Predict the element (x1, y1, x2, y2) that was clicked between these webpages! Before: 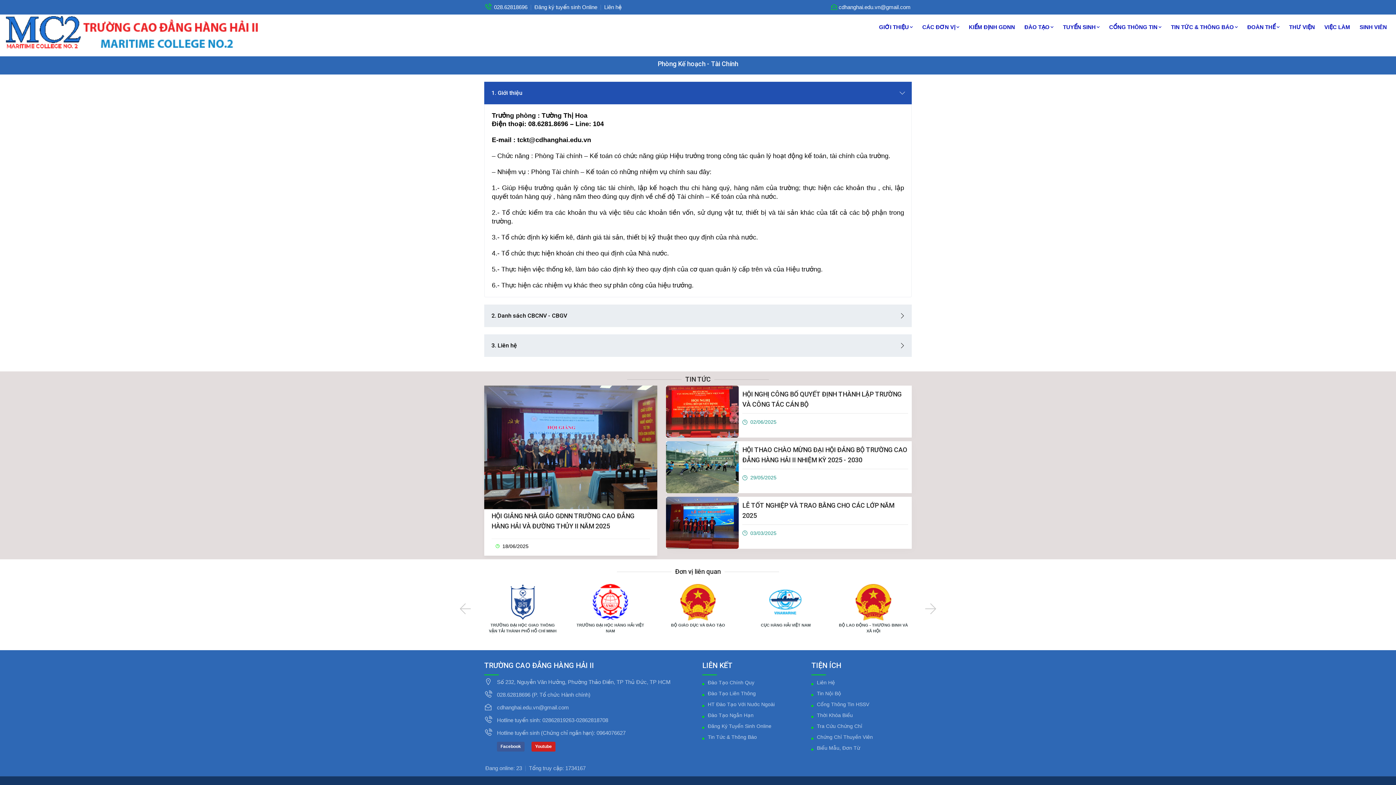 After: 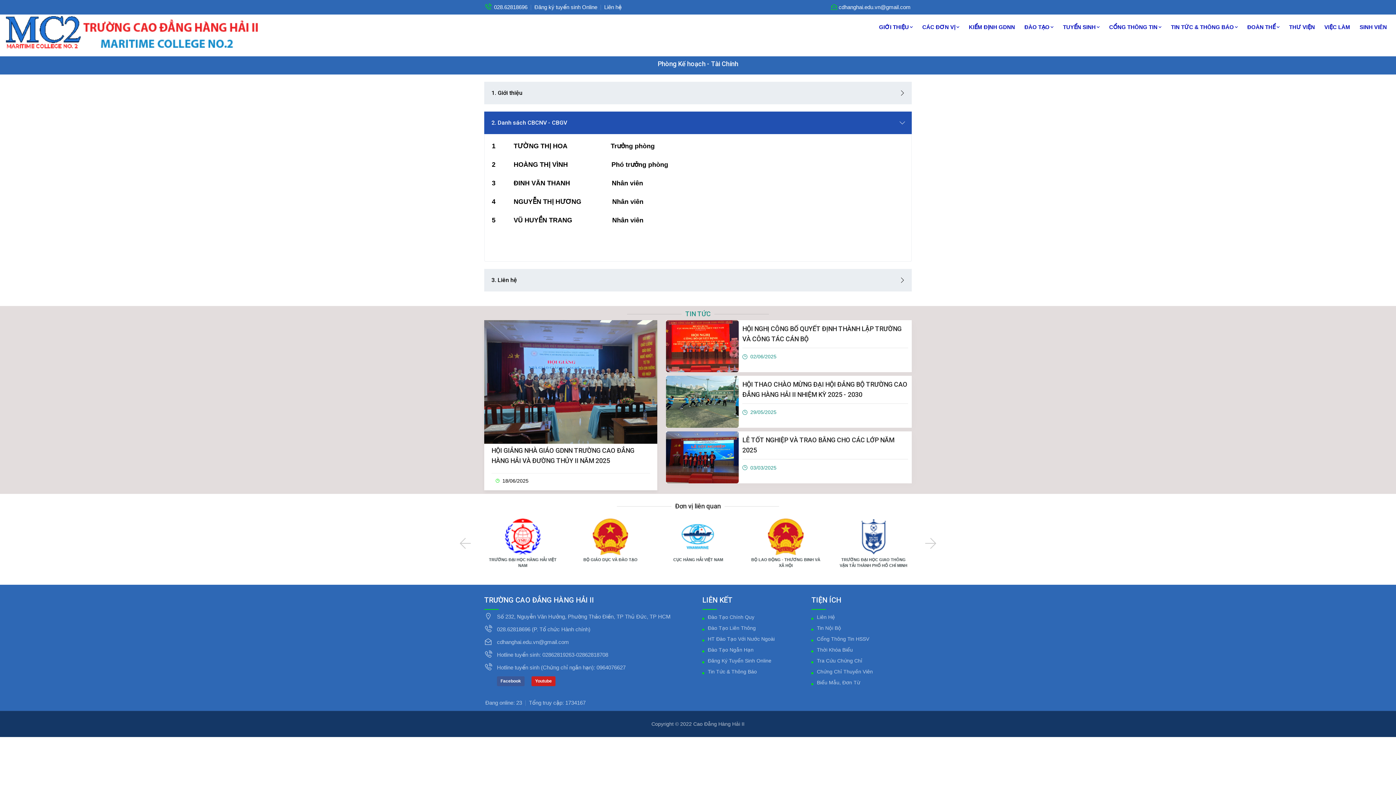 Action: label: 2. Danh sách CBCNV - CBGV bbox: (484, 304, 912, 327)